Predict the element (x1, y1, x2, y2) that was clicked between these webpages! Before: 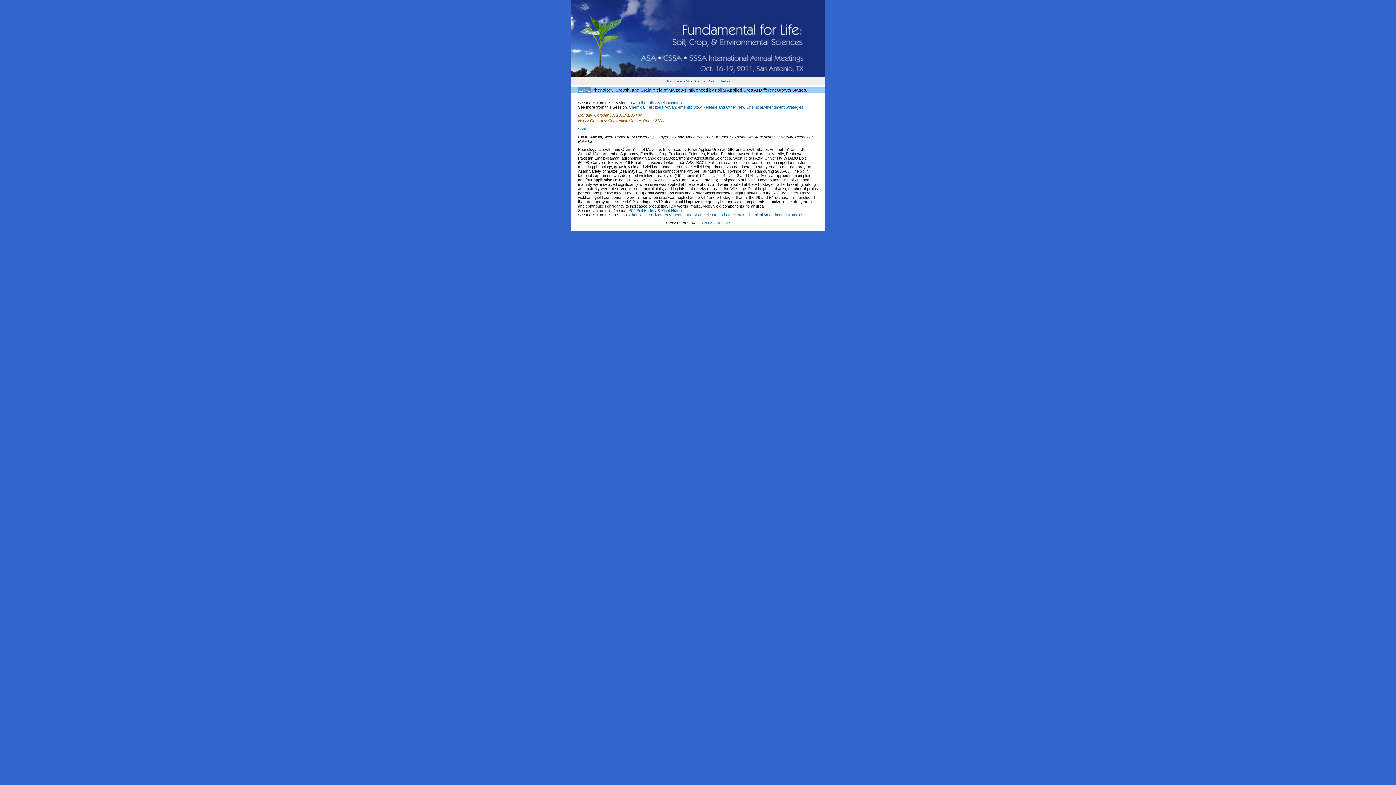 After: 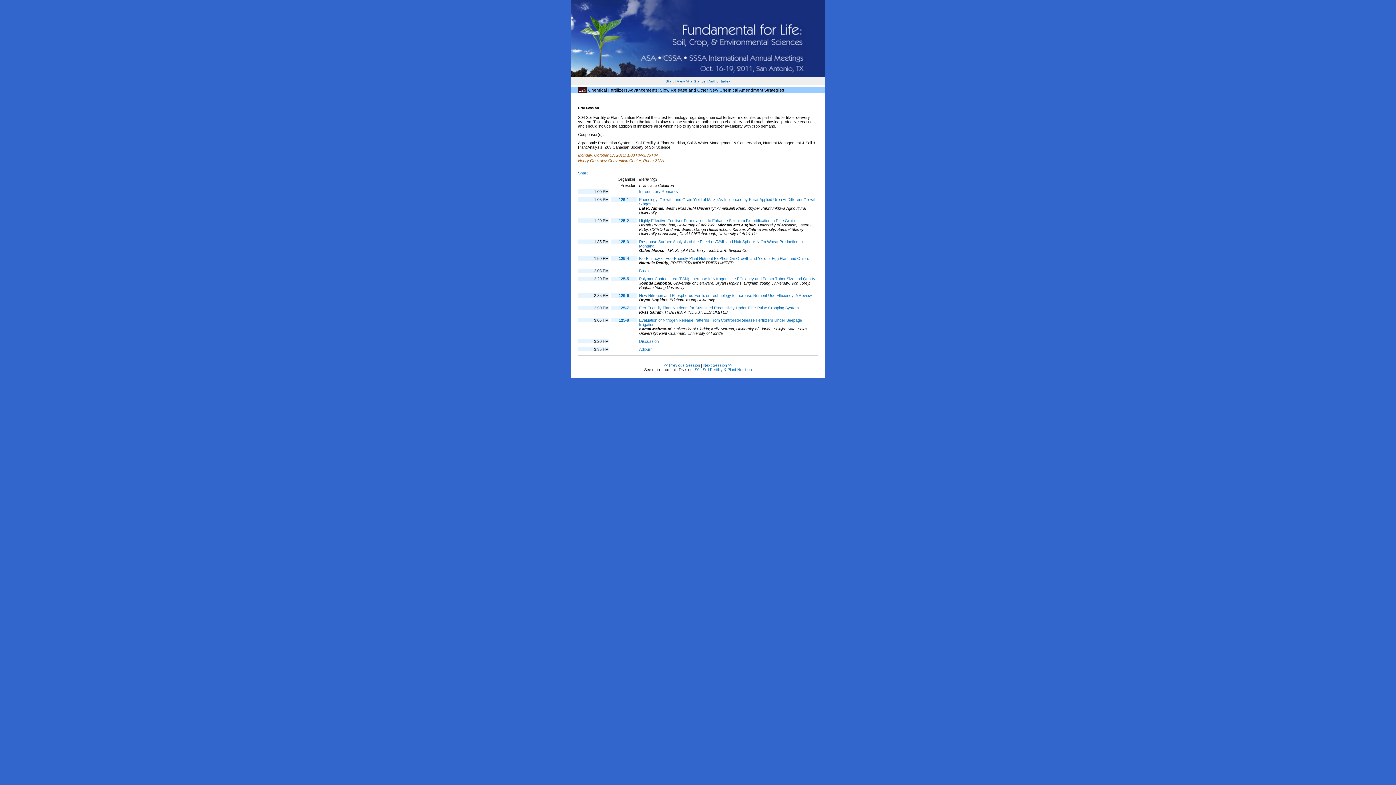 Action: label: Chemical Fertilizers Advancements: Slow Release and Other New Chemical Amendment Strategies bbox: (629, 212, 803, 217)